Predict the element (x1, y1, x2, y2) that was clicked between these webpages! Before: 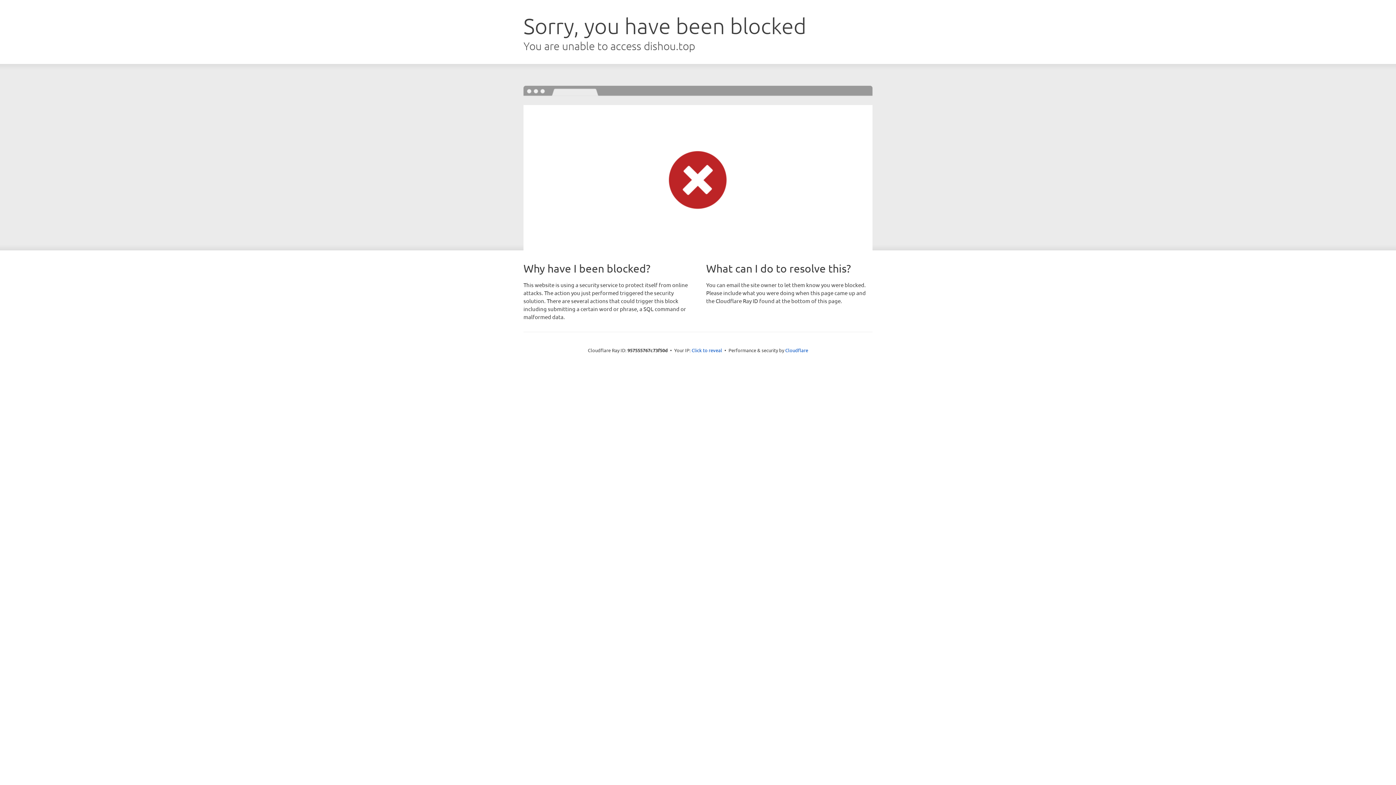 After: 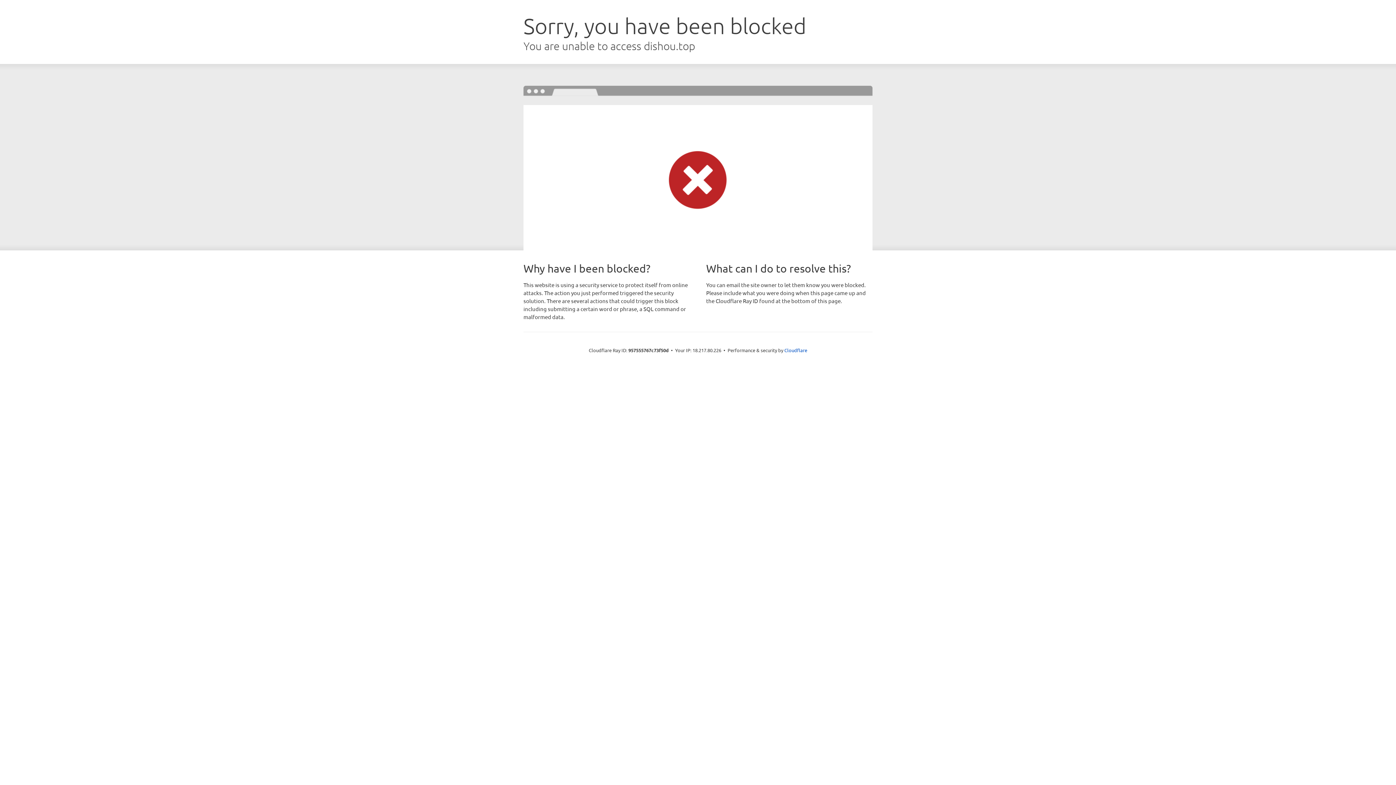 Action: label: Click to reveal bbox: (691, 346, 722, 353)